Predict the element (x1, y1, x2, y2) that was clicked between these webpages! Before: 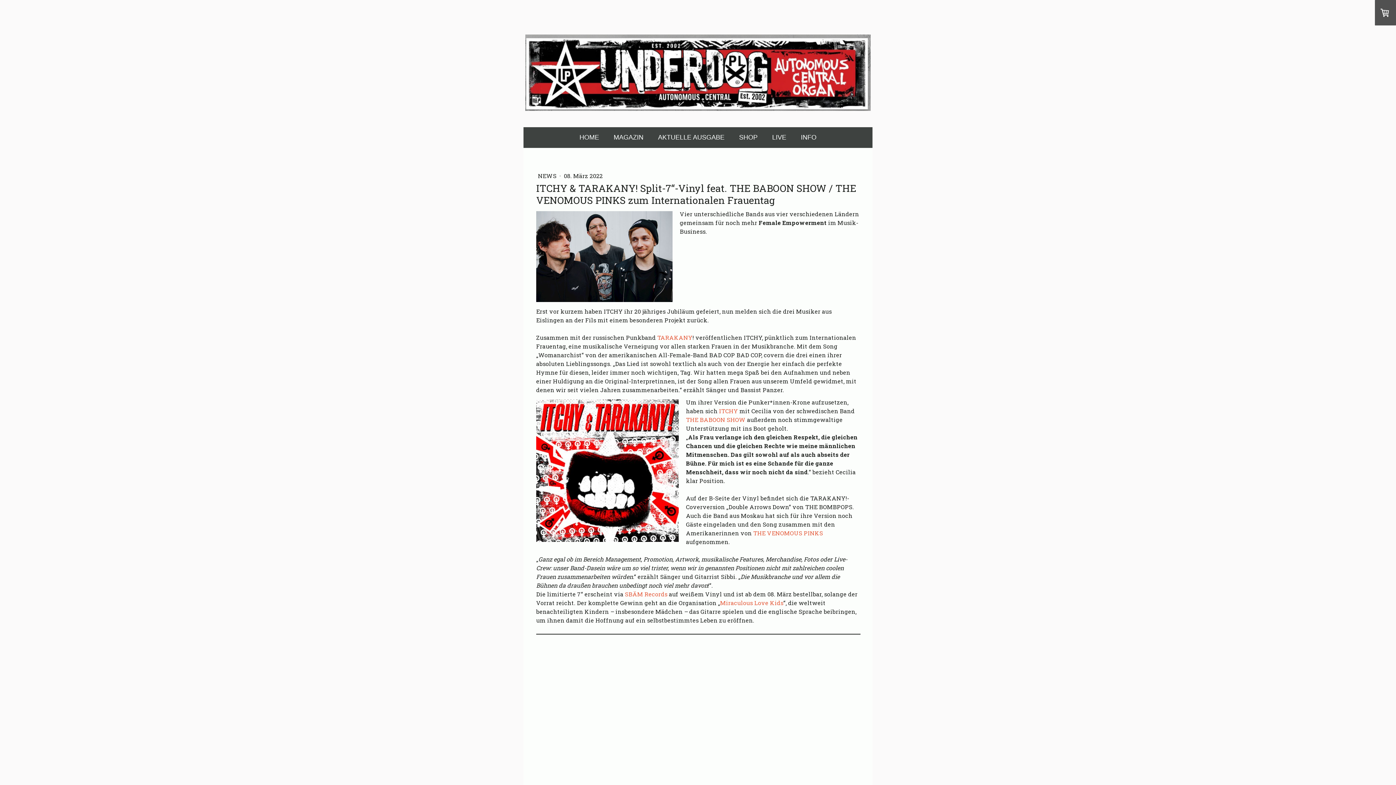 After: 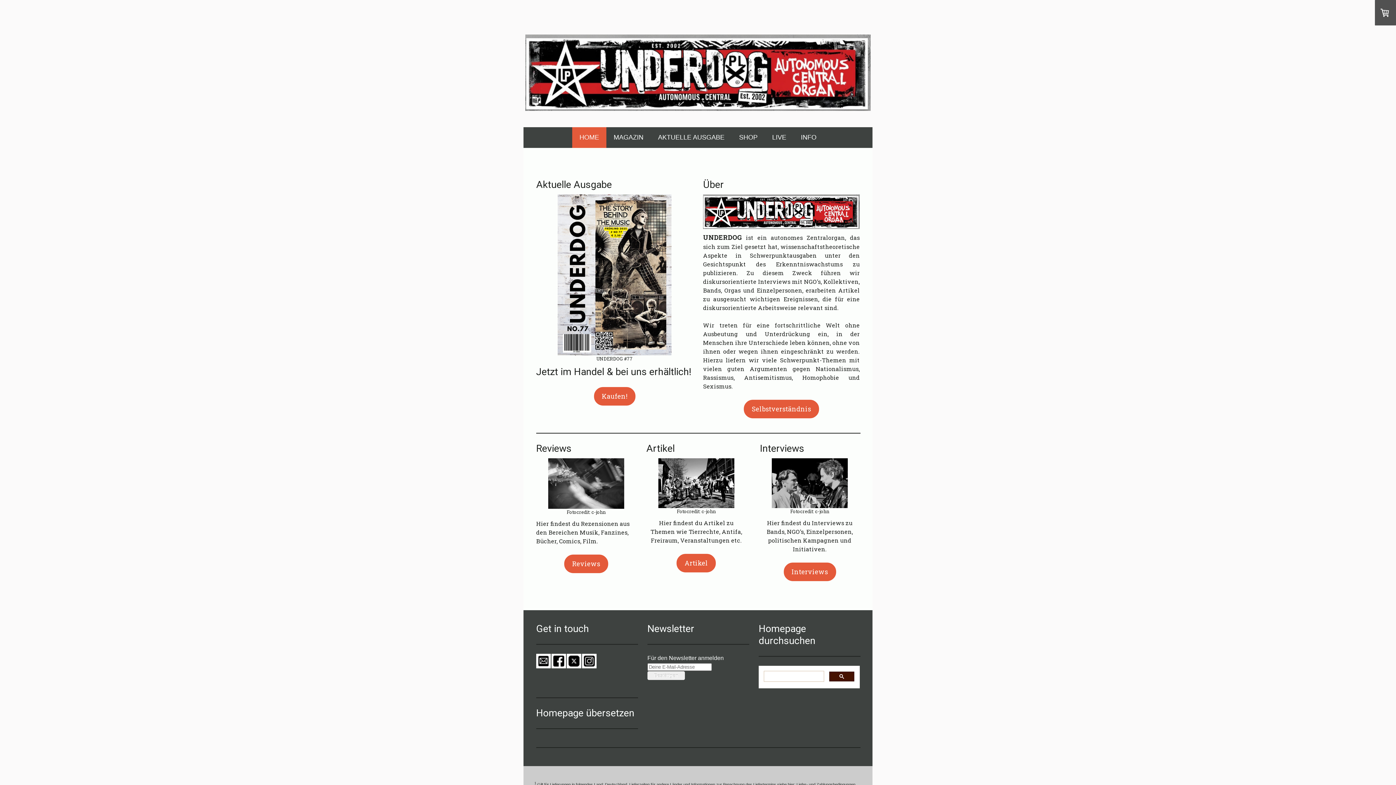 Action: bbox: (572, 127, 606, 147) label: HOME